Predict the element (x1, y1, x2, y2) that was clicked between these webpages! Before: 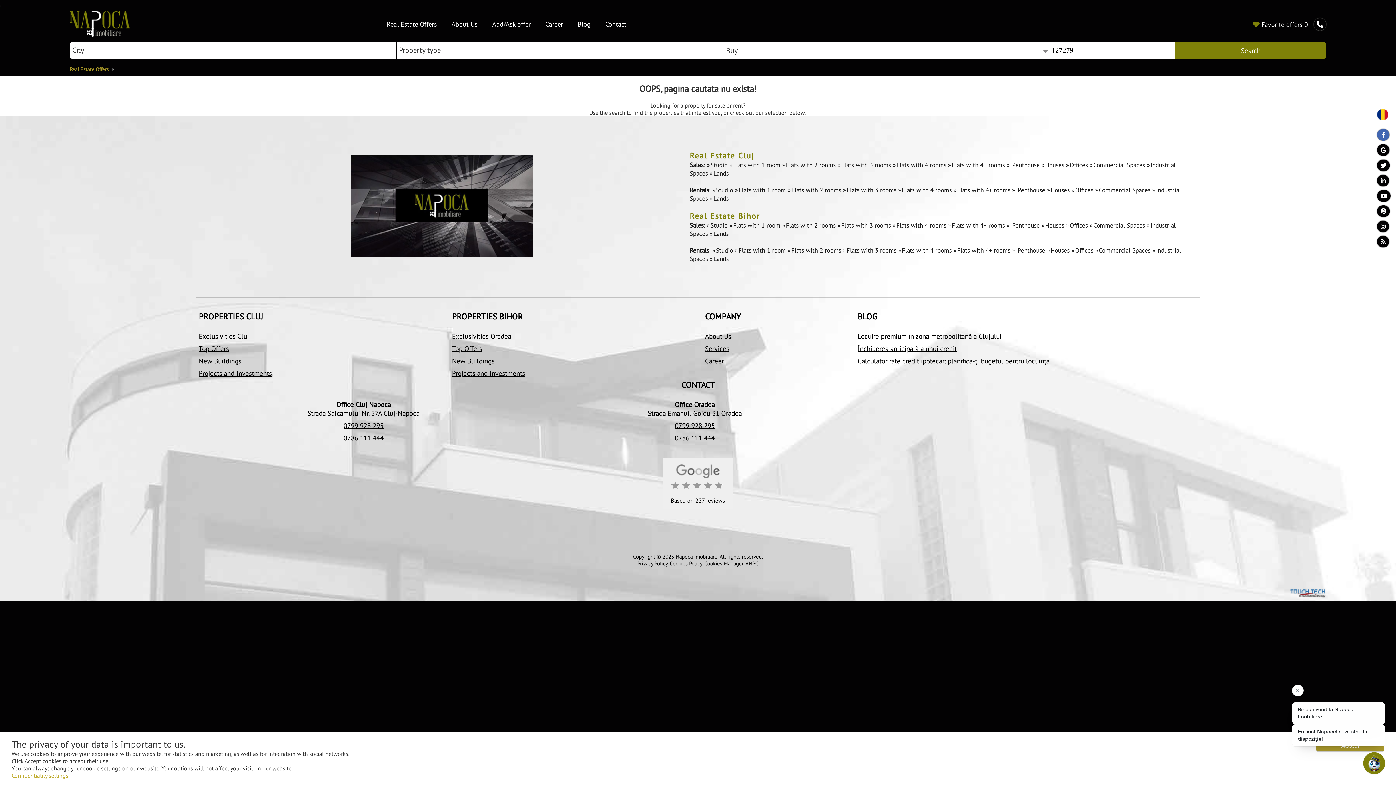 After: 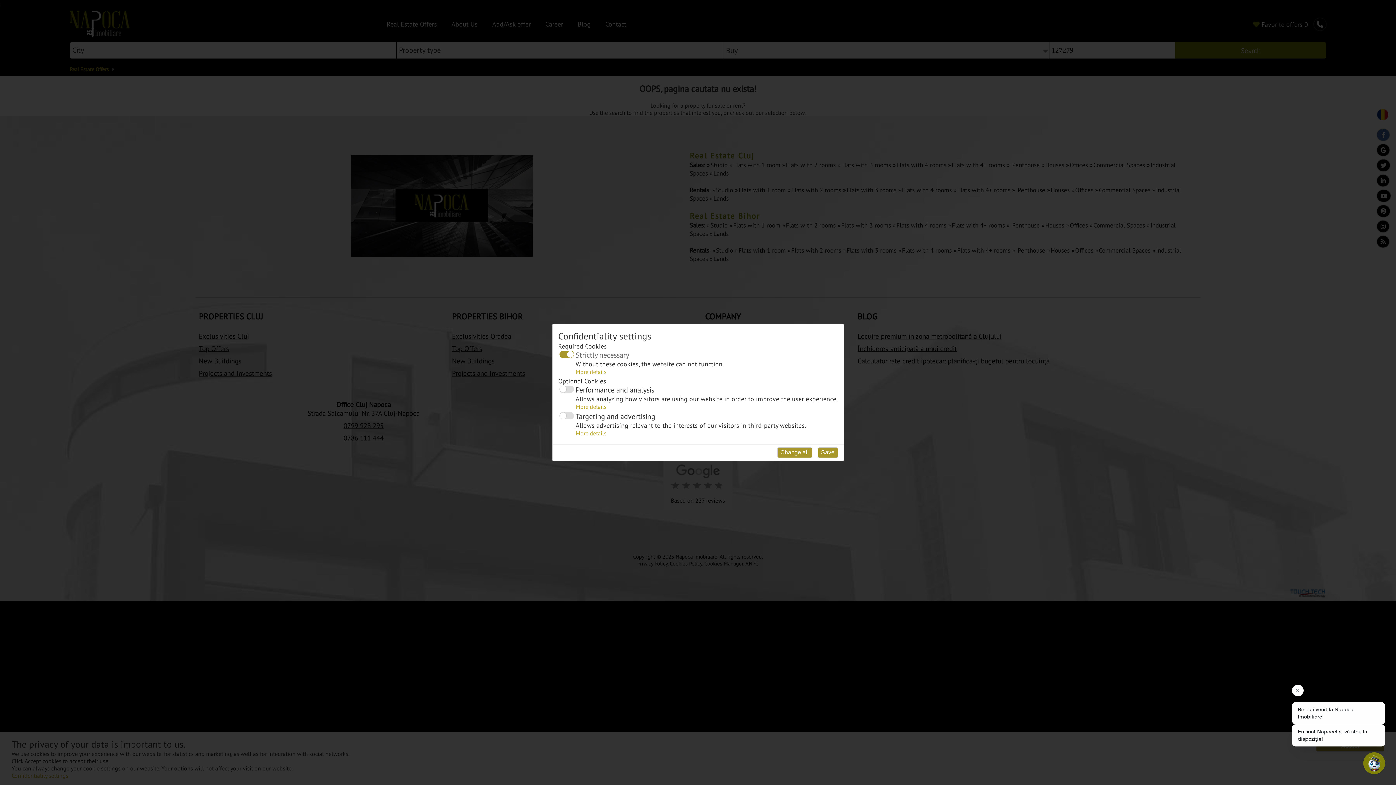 Action: label: Confidentiality settings bbox: (11, 772, 68, 779)